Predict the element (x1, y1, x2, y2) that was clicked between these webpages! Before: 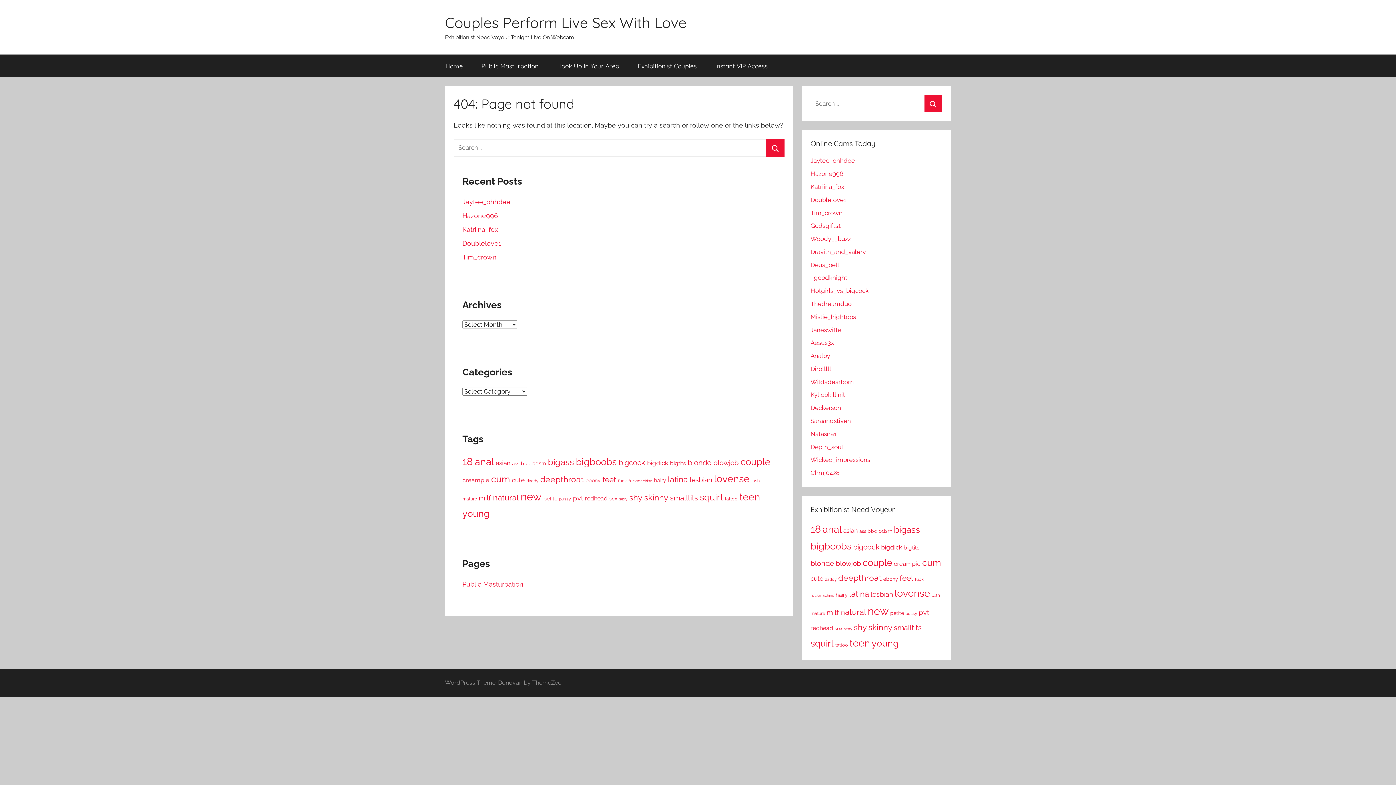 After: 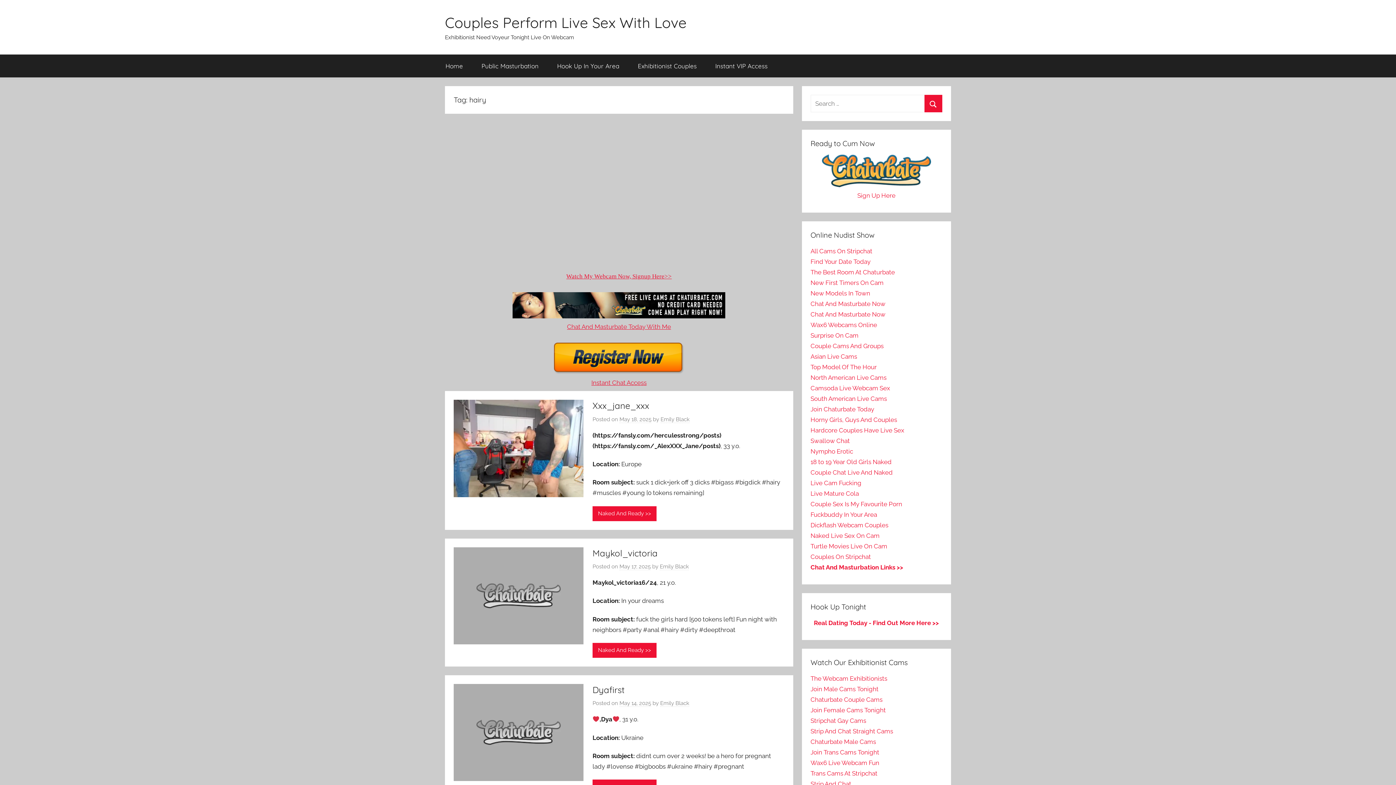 Action: bbox: (654, 477, 666, 483) label: hairy (100 items)